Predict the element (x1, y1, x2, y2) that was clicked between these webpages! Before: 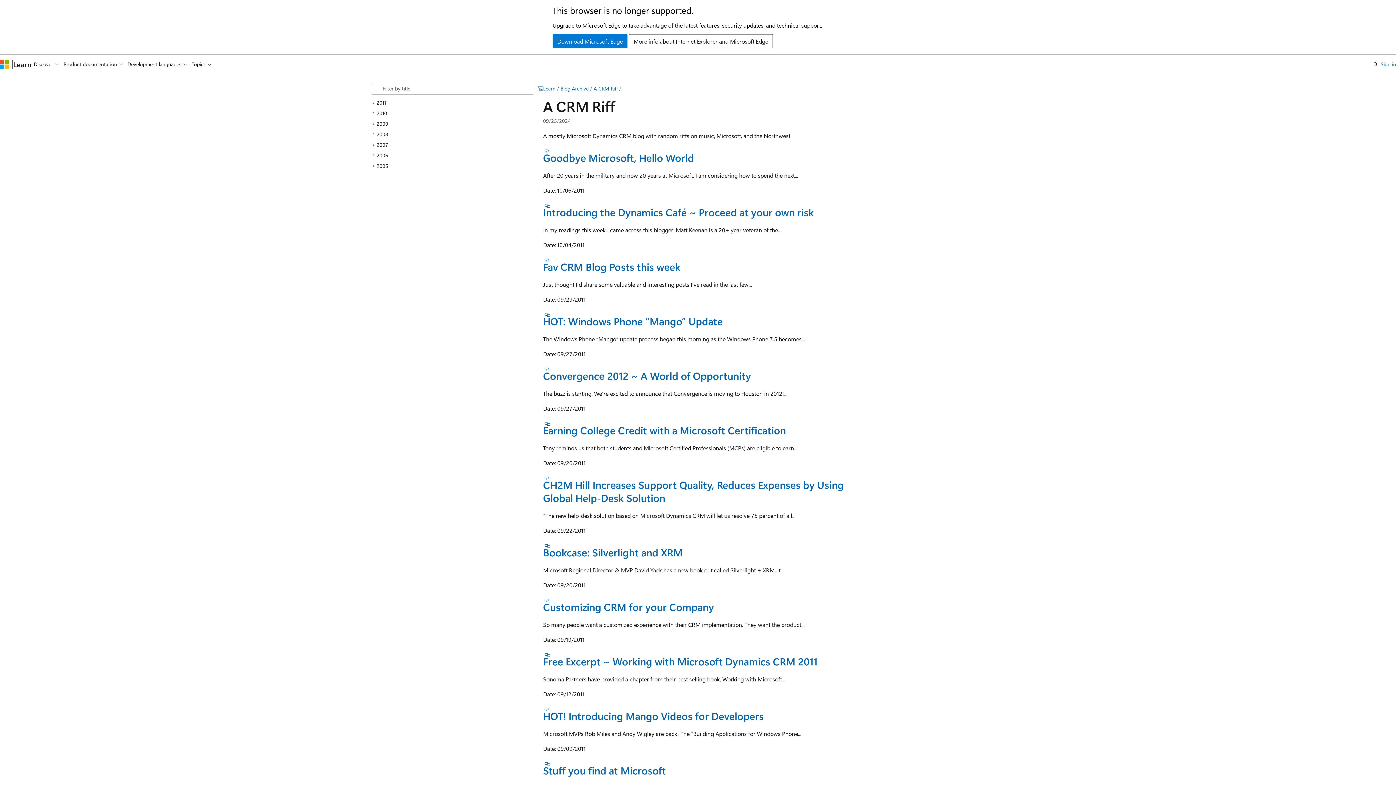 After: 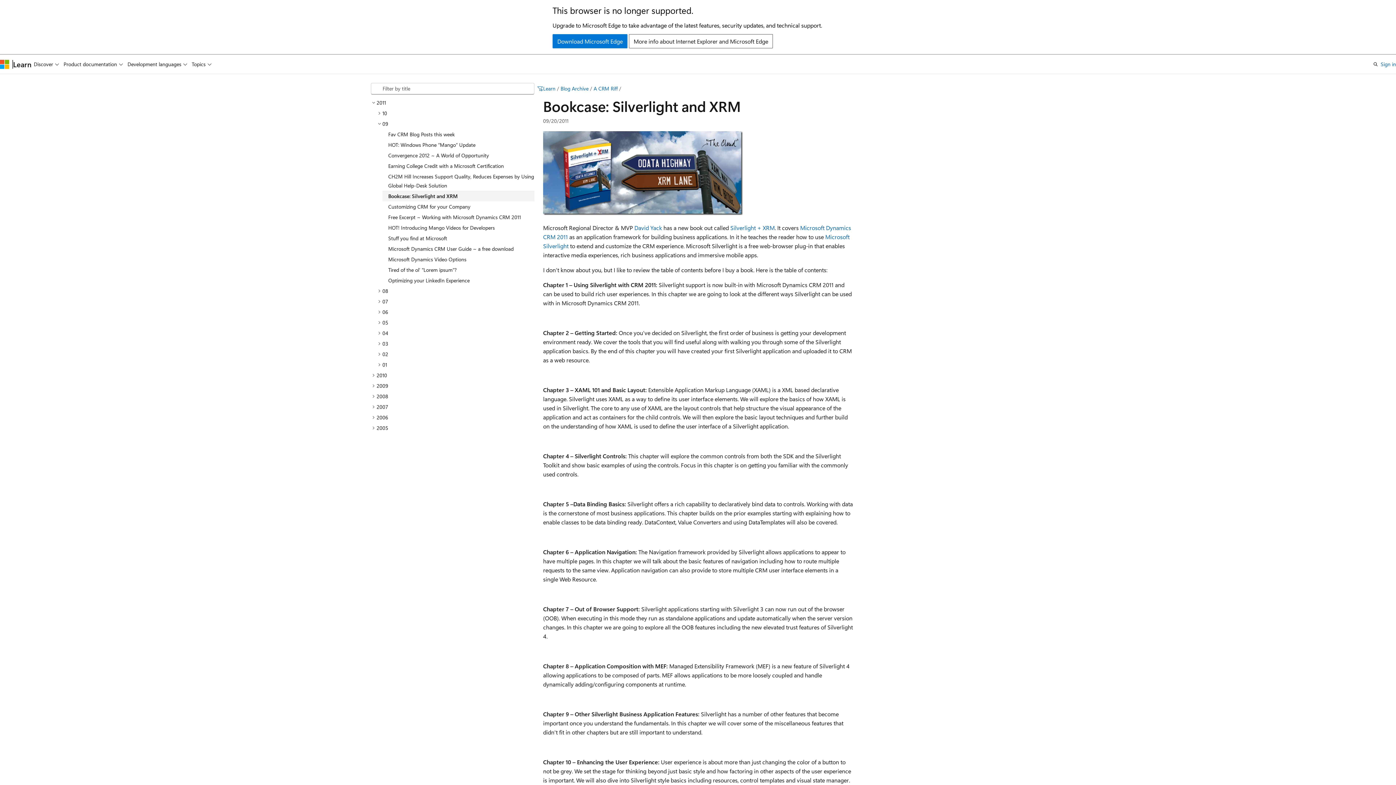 Action: bbox: (543, 545, 682, 559) label: Bookcase: Silverlight and XRM